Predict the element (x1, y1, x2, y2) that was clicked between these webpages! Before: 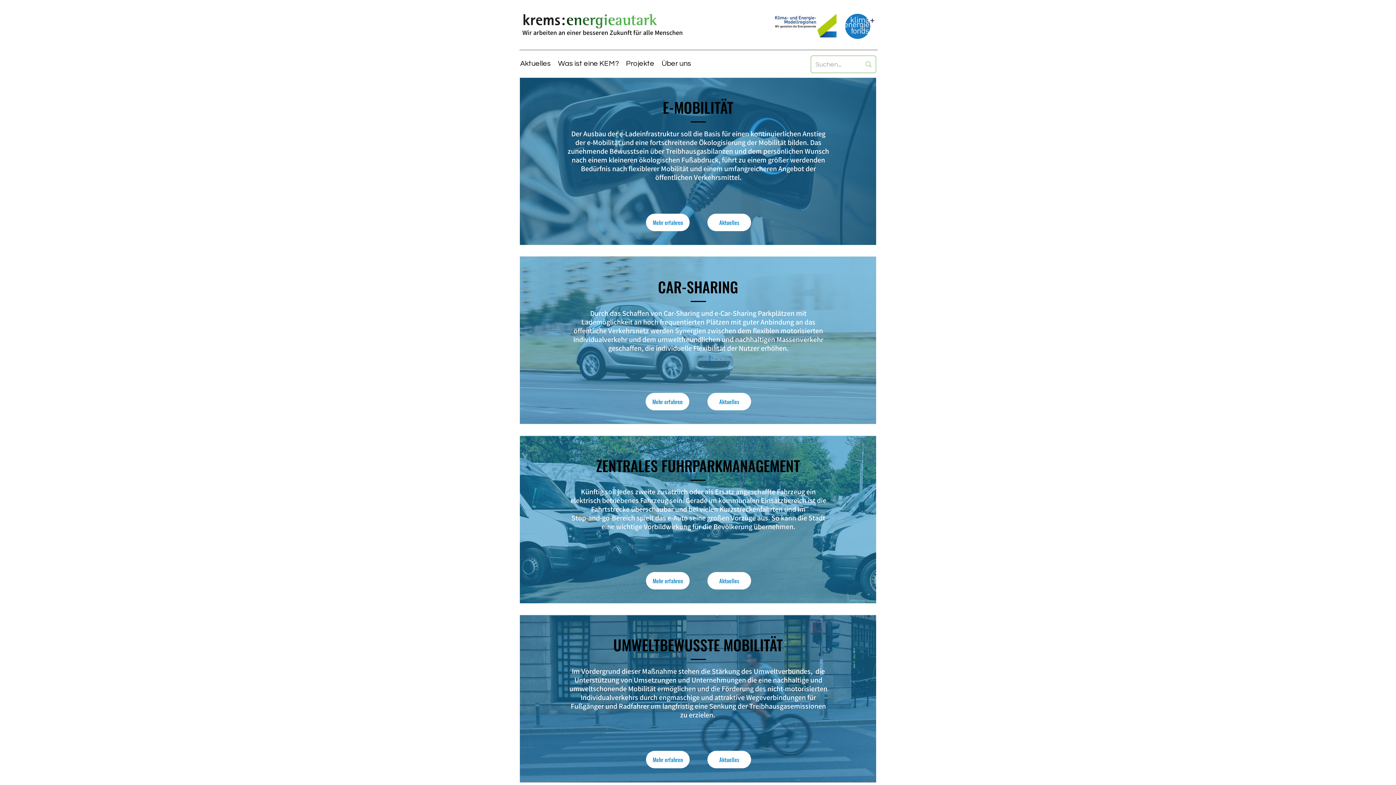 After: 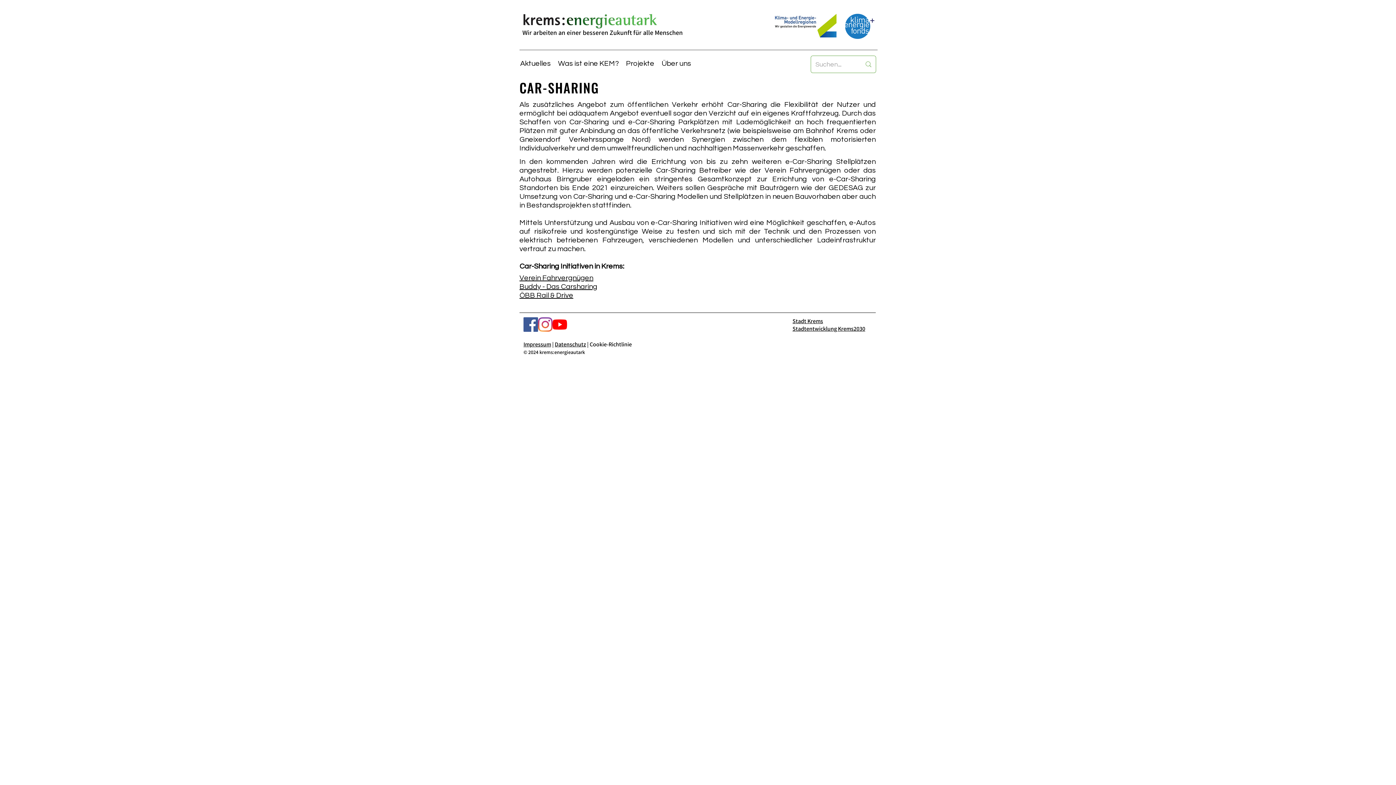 Action: bbox: (645, 393, 689, 410) label: Mehr erfahren